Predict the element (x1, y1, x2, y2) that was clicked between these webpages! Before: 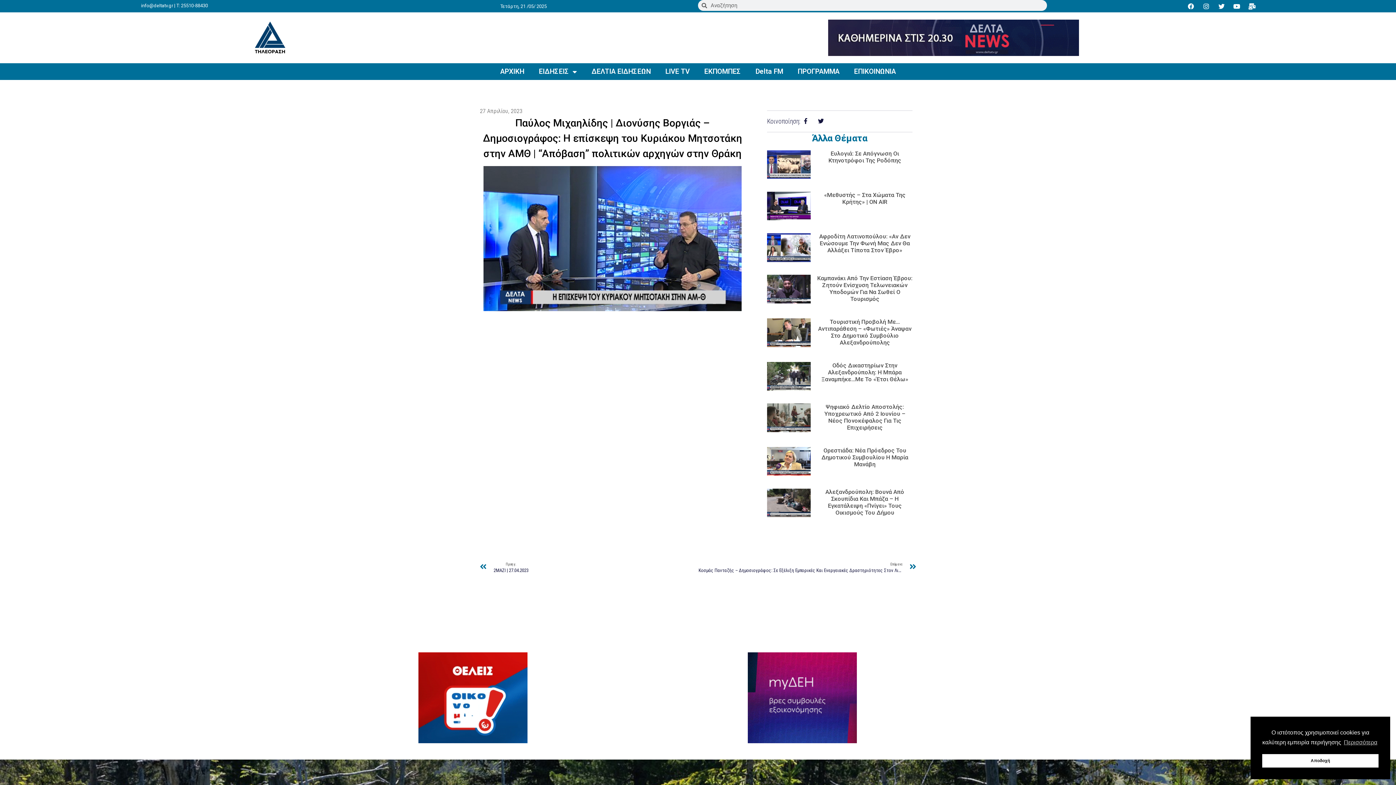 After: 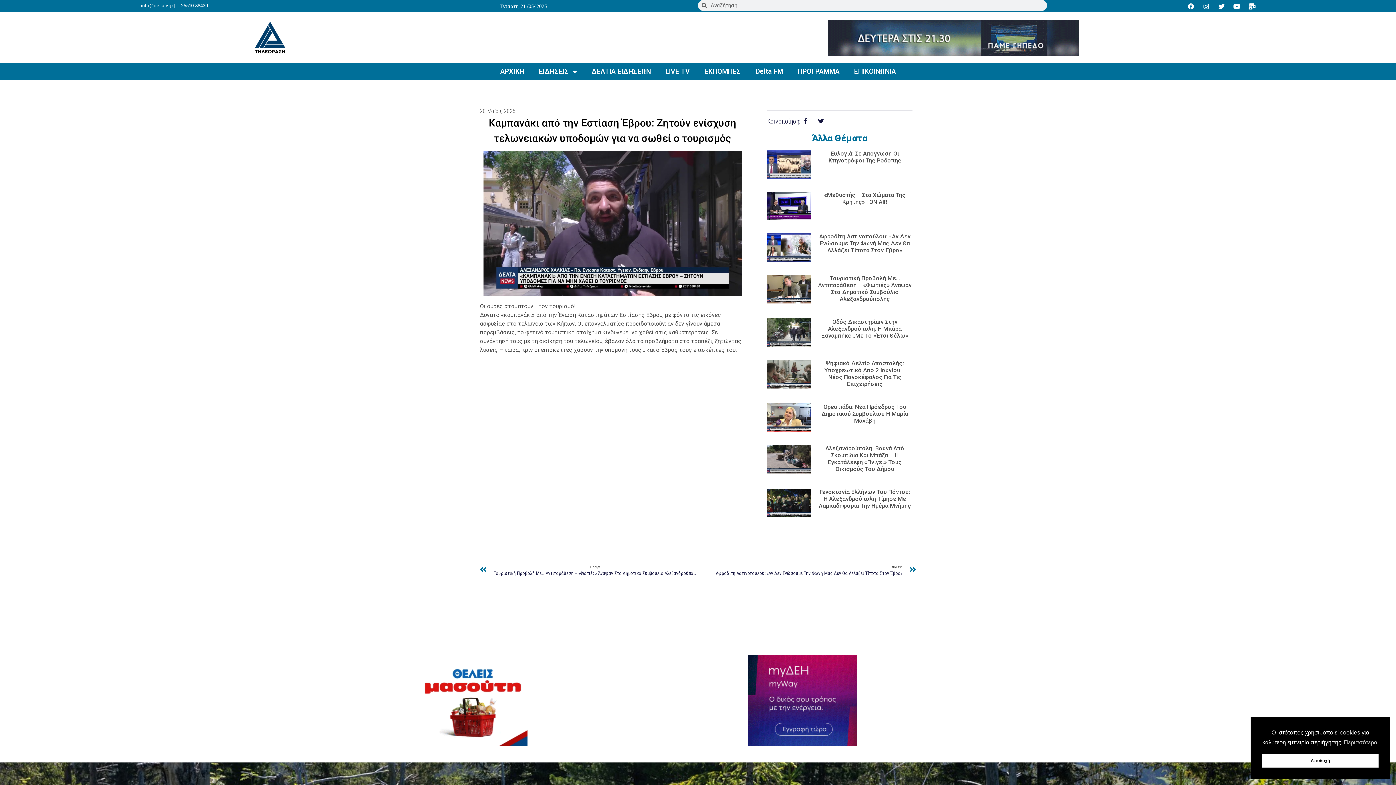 Action: bbox: (767, 274, 810, 305)